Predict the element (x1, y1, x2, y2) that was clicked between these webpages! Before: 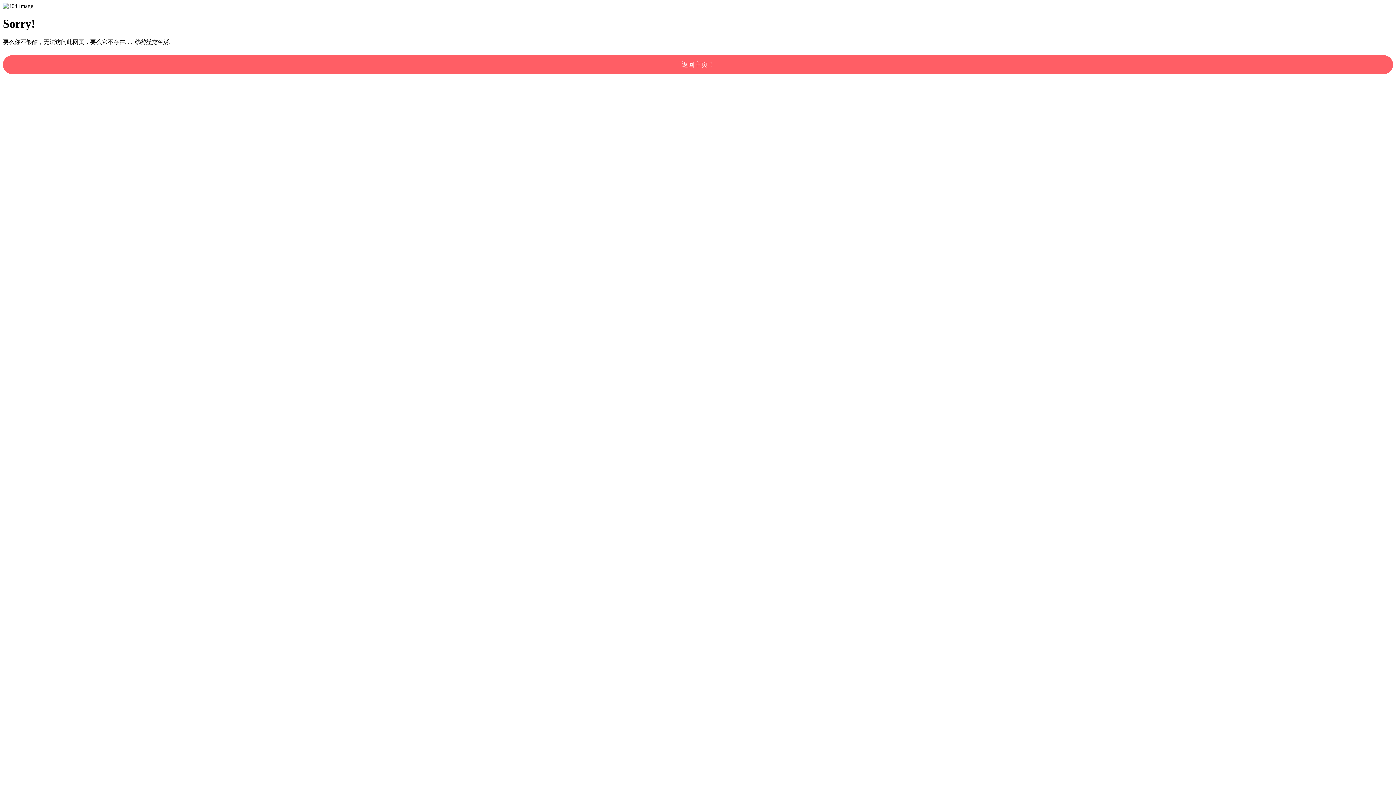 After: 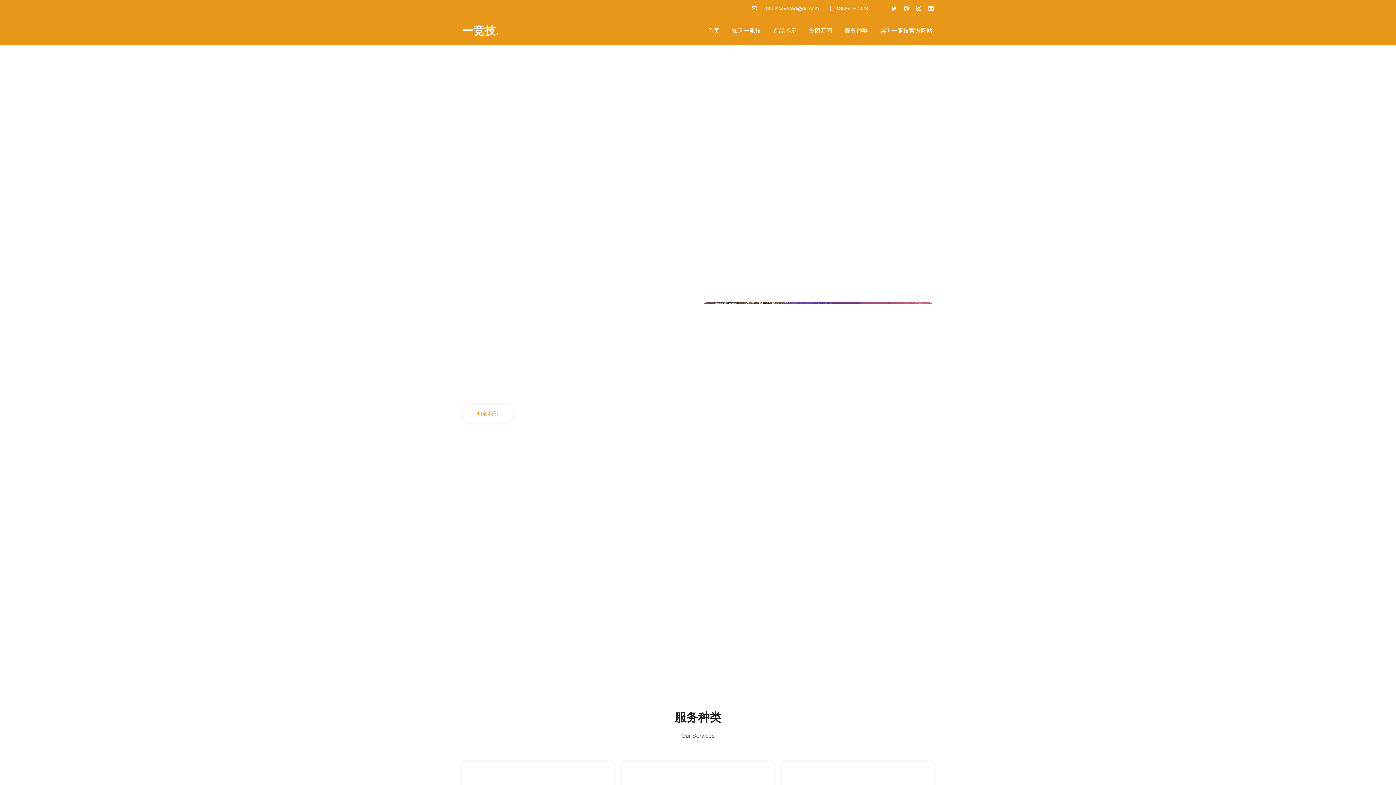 Action: bbox: (2, 55, 1393, 74) label: 返回主页！